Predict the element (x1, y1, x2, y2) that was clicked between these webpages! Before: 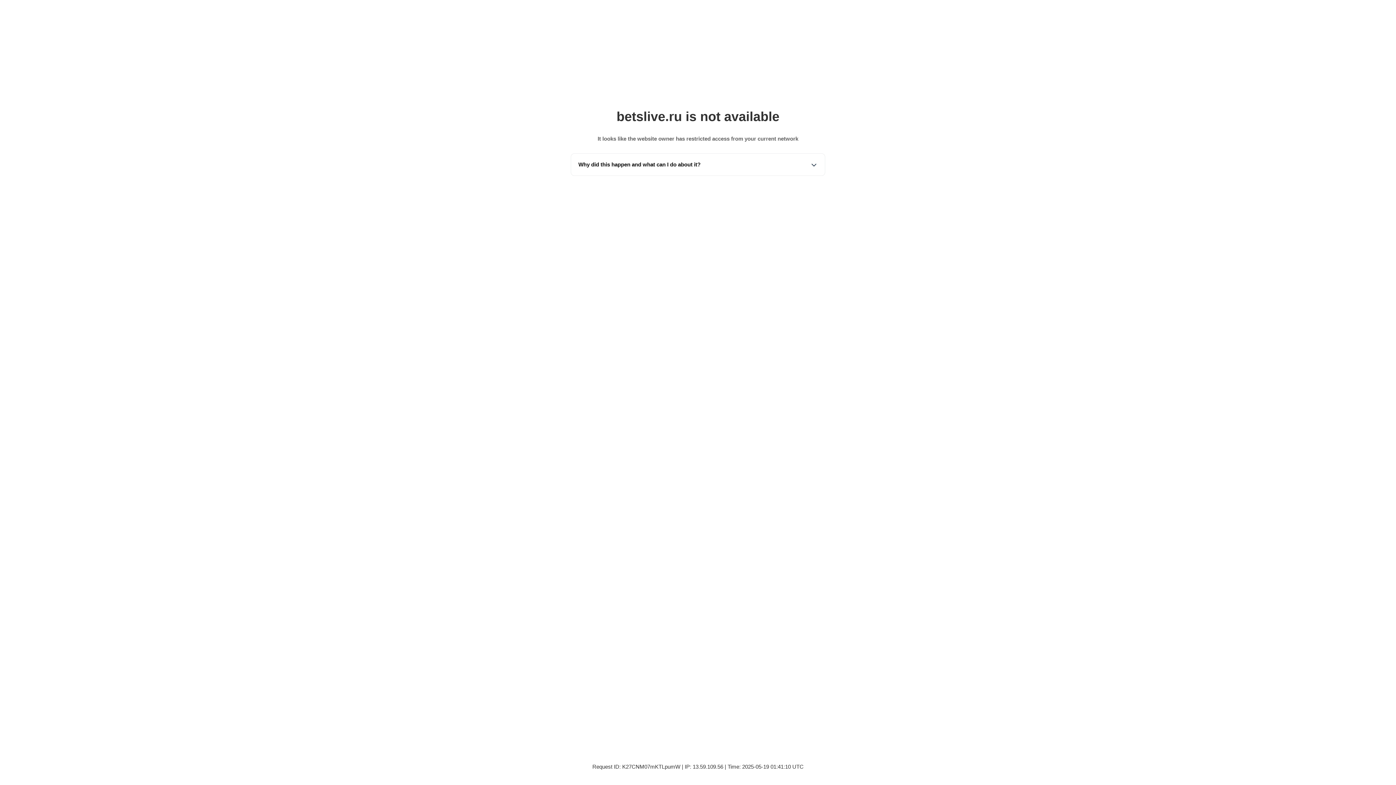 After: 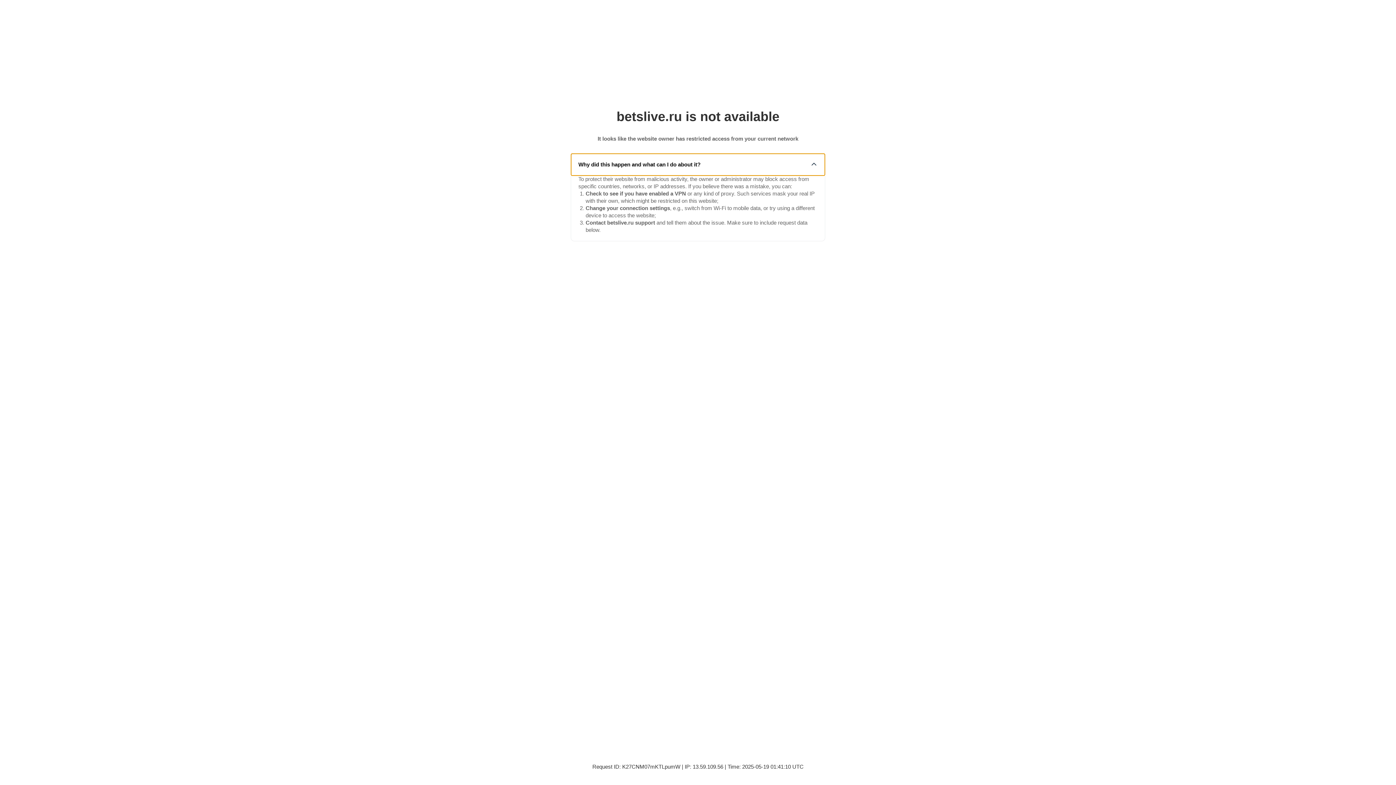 Action: label: Why did this happen and what can I do about it? bbox: (571, 153, 825, 175)